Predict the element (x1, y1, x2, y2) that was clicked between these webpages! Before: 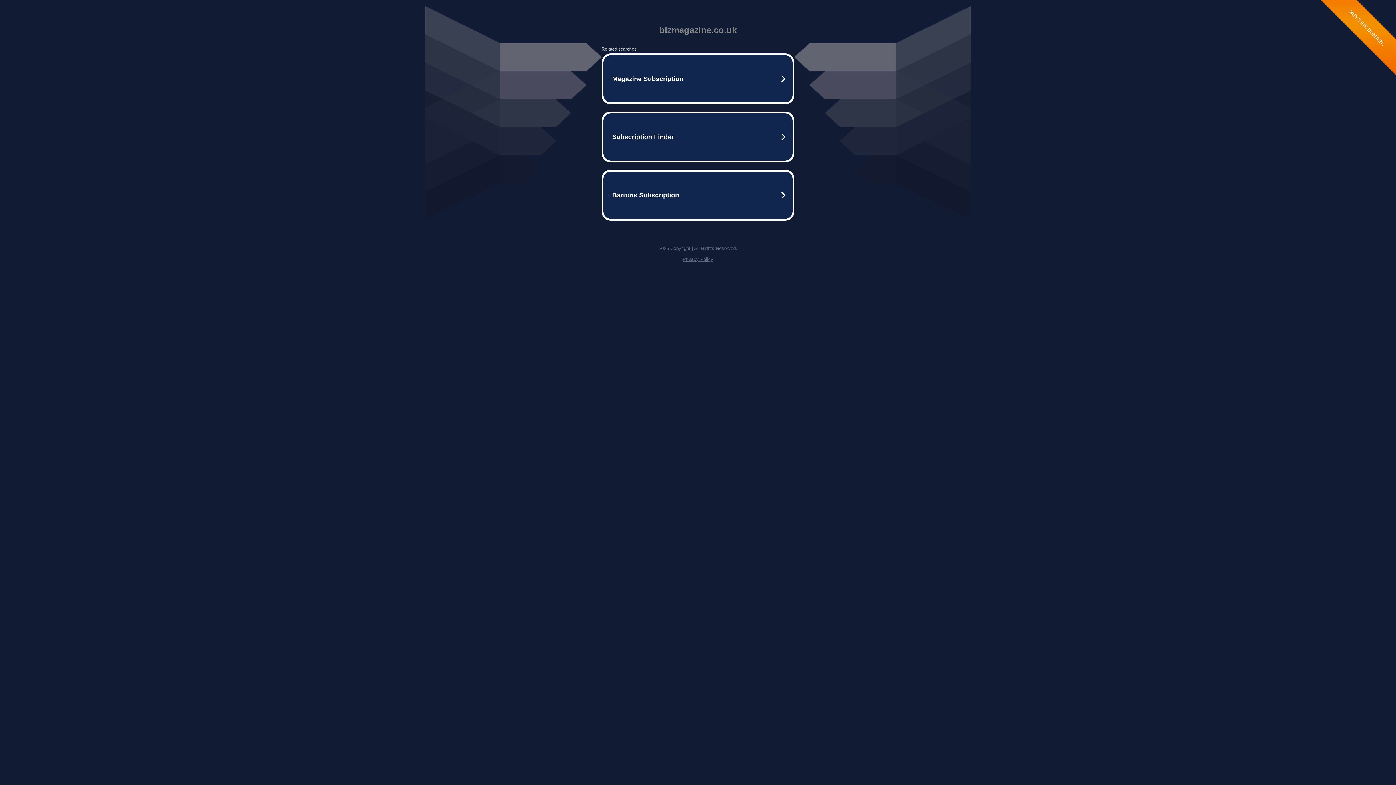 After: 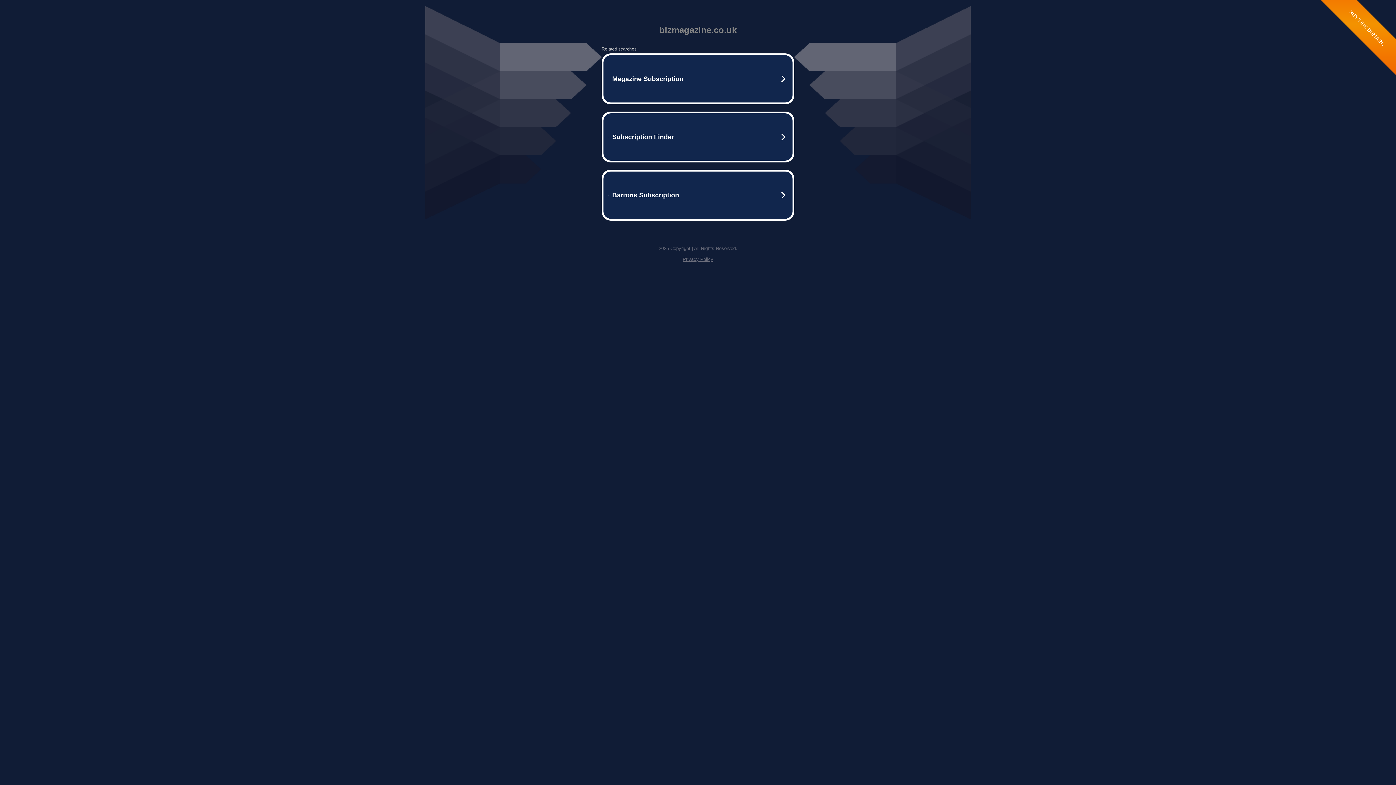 Action: bbox: (682, 256, 713, 262) label: Privacy Policy